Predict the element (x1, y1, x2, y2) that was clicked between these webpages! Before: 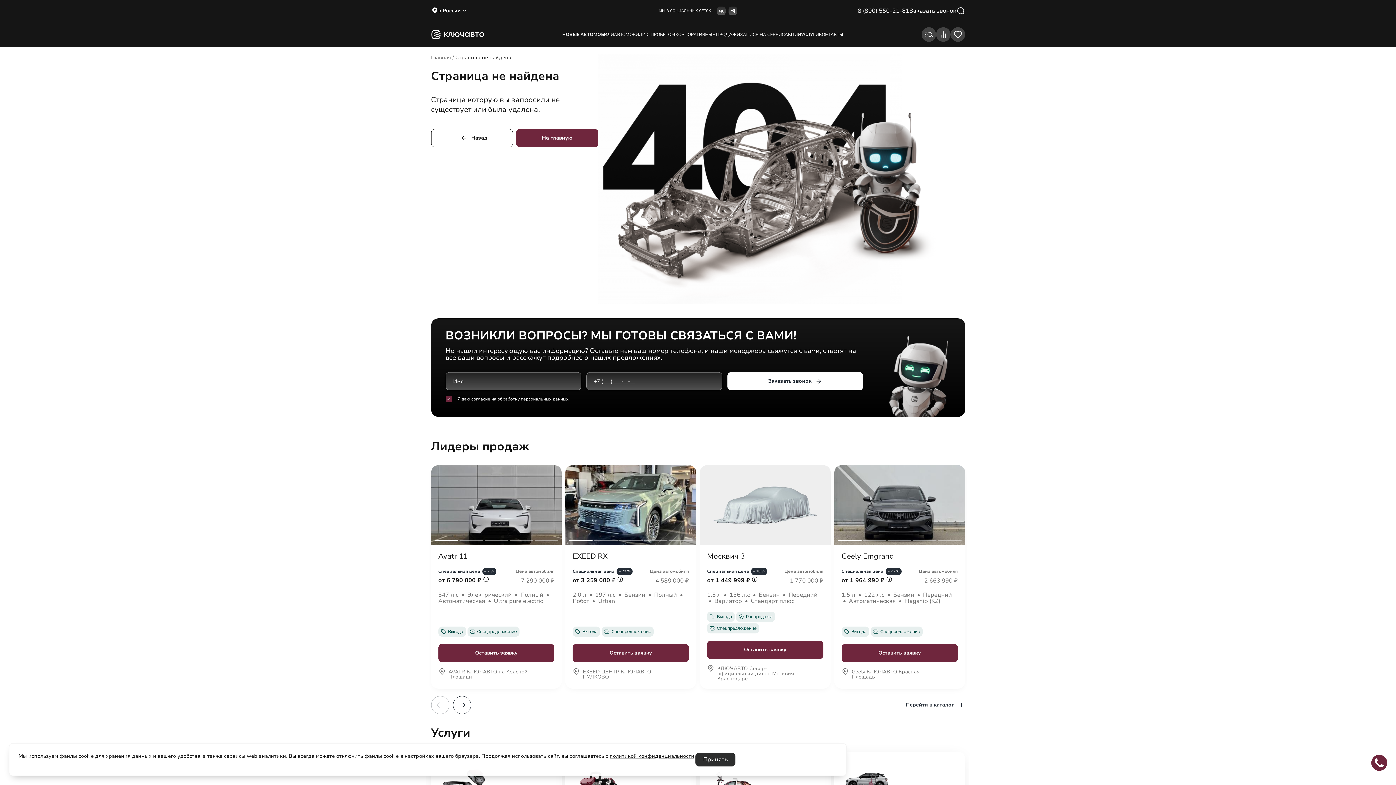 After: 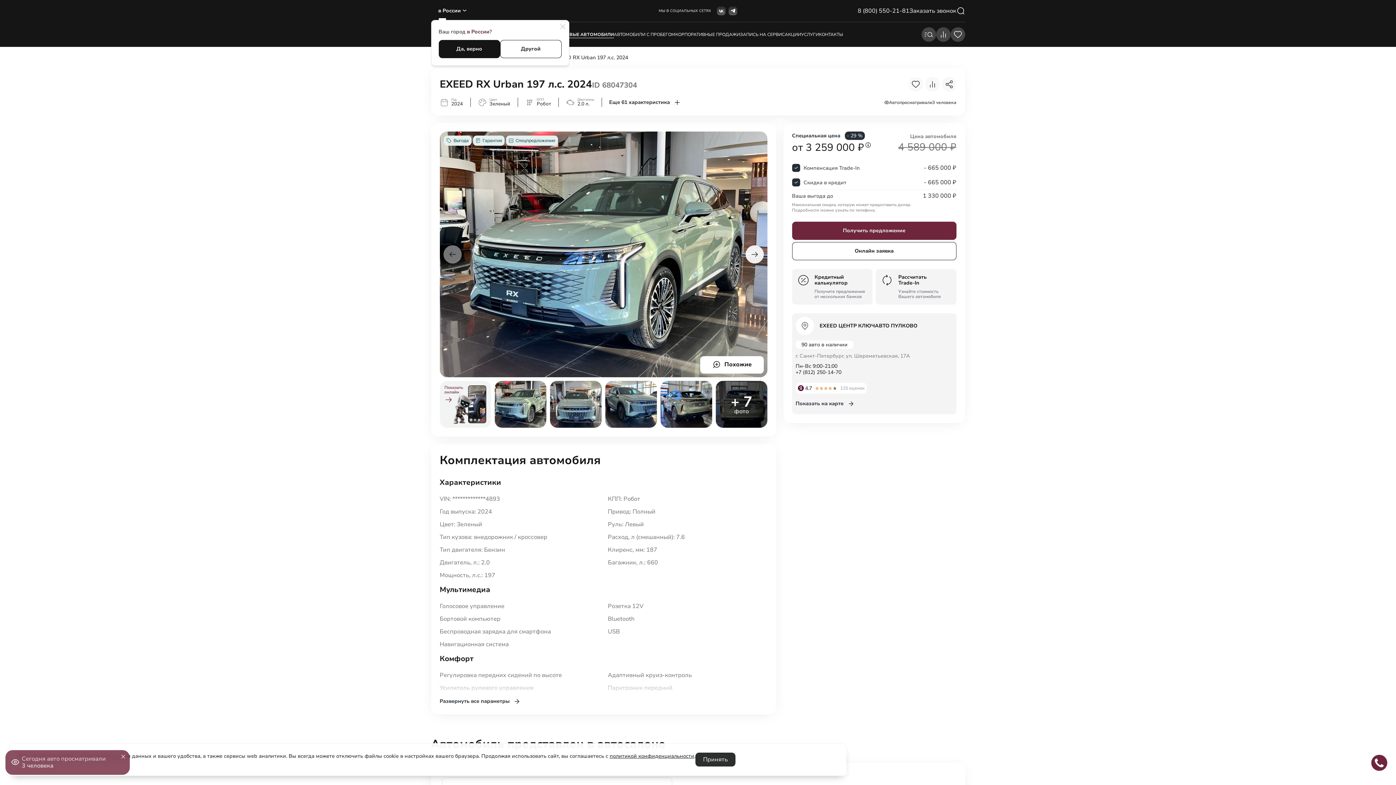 Action: bbox: (565, 465, 696, 545)